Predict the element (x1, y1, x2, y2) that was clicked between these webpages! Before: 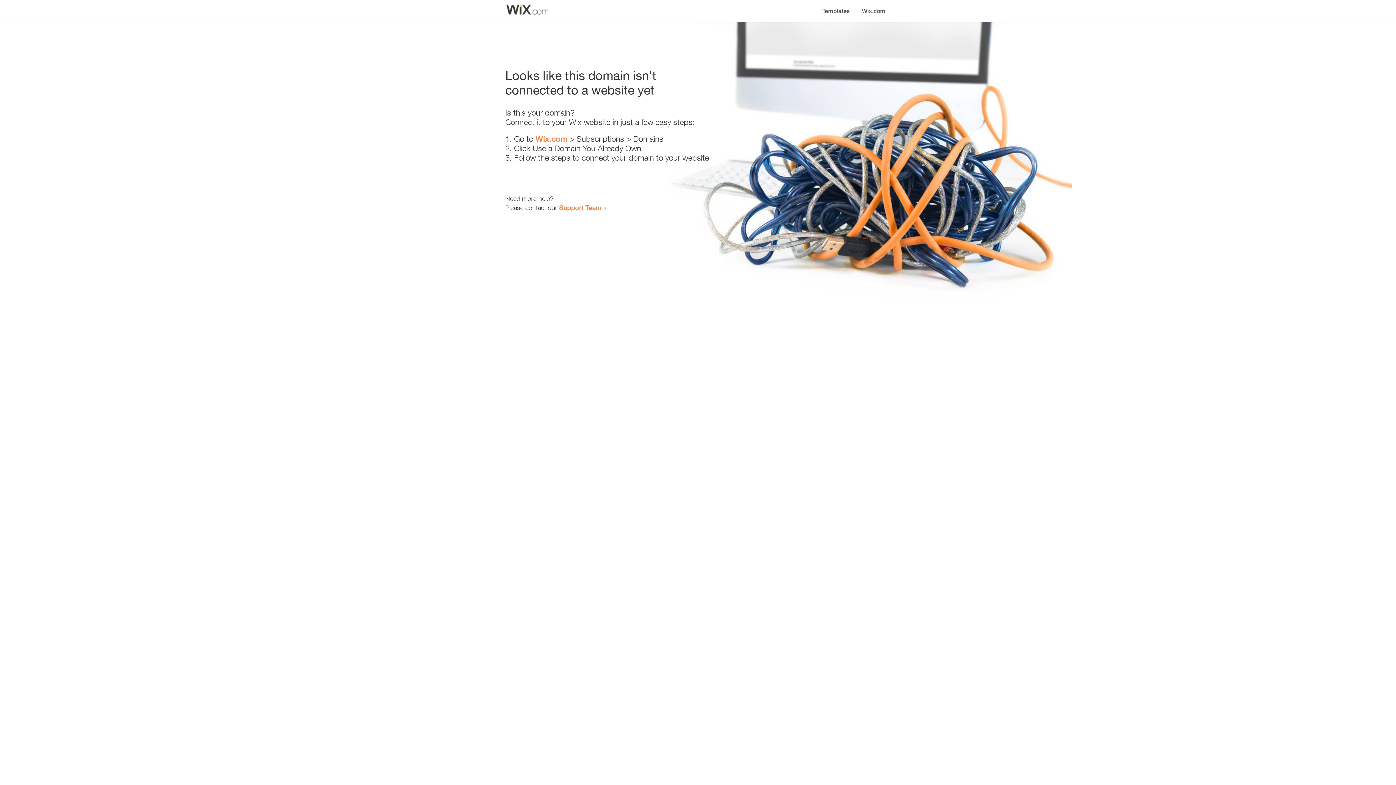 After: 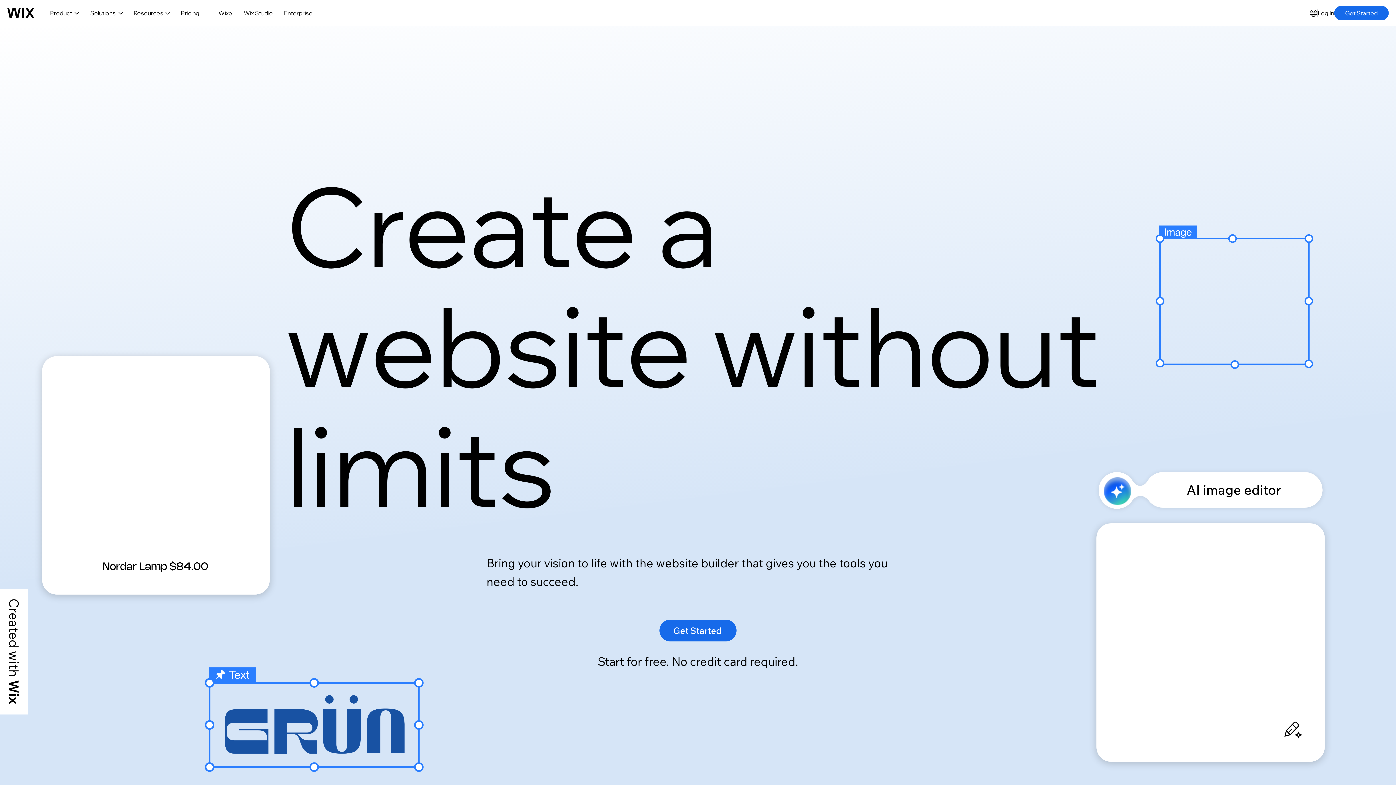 Action: bbox: (535, 134, 567, 143) label: Wix.com